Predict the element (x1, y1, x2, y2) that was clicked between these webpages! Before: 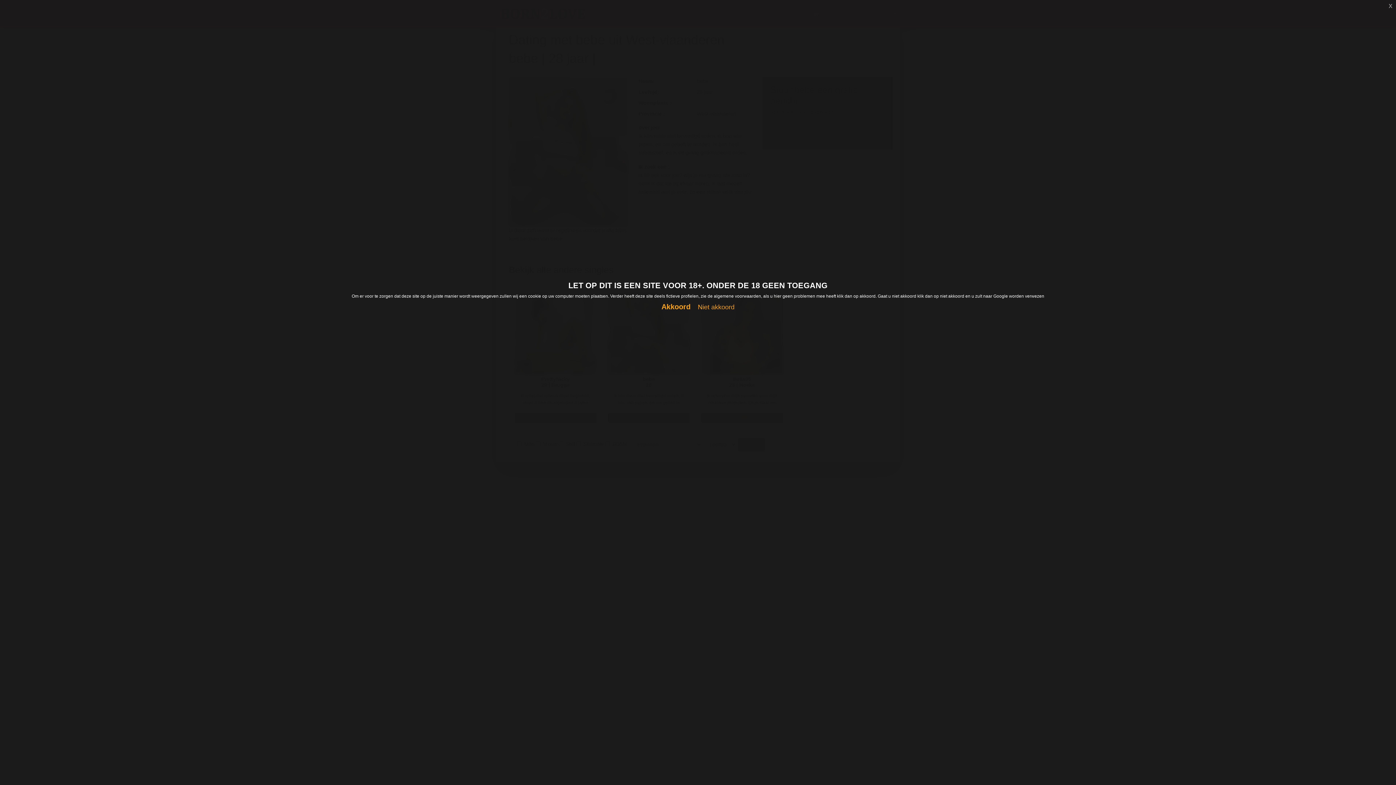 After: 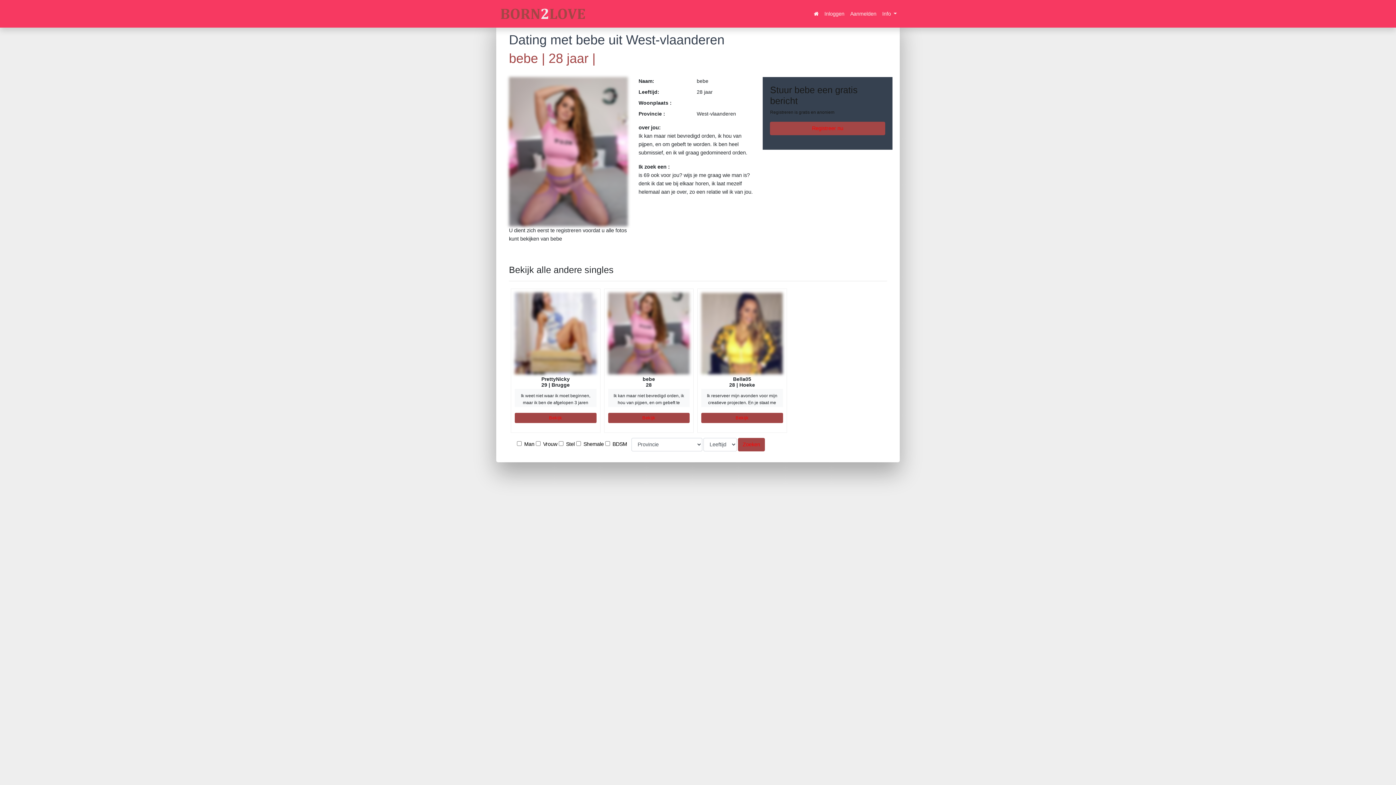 Action: label: x bbox: (1385, 0, 1396, 10)